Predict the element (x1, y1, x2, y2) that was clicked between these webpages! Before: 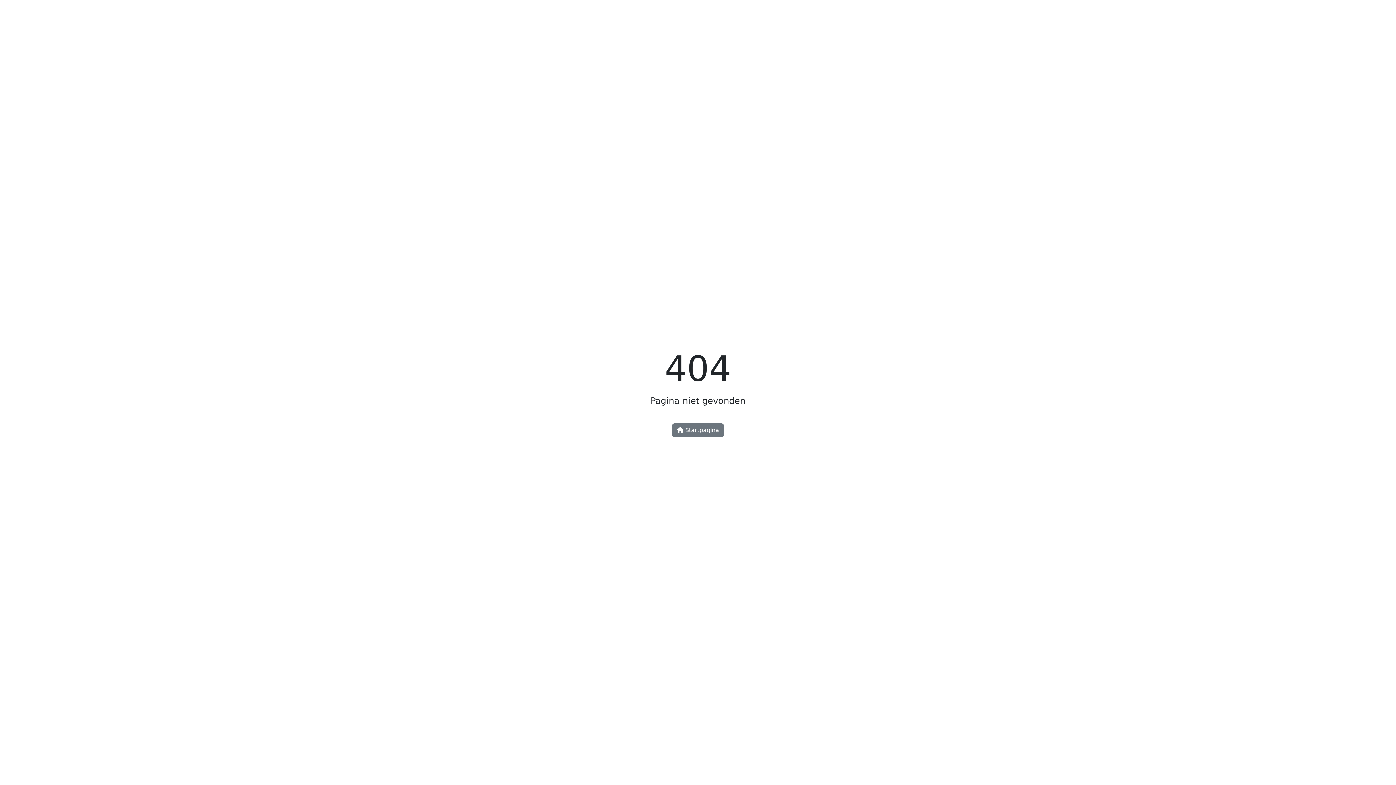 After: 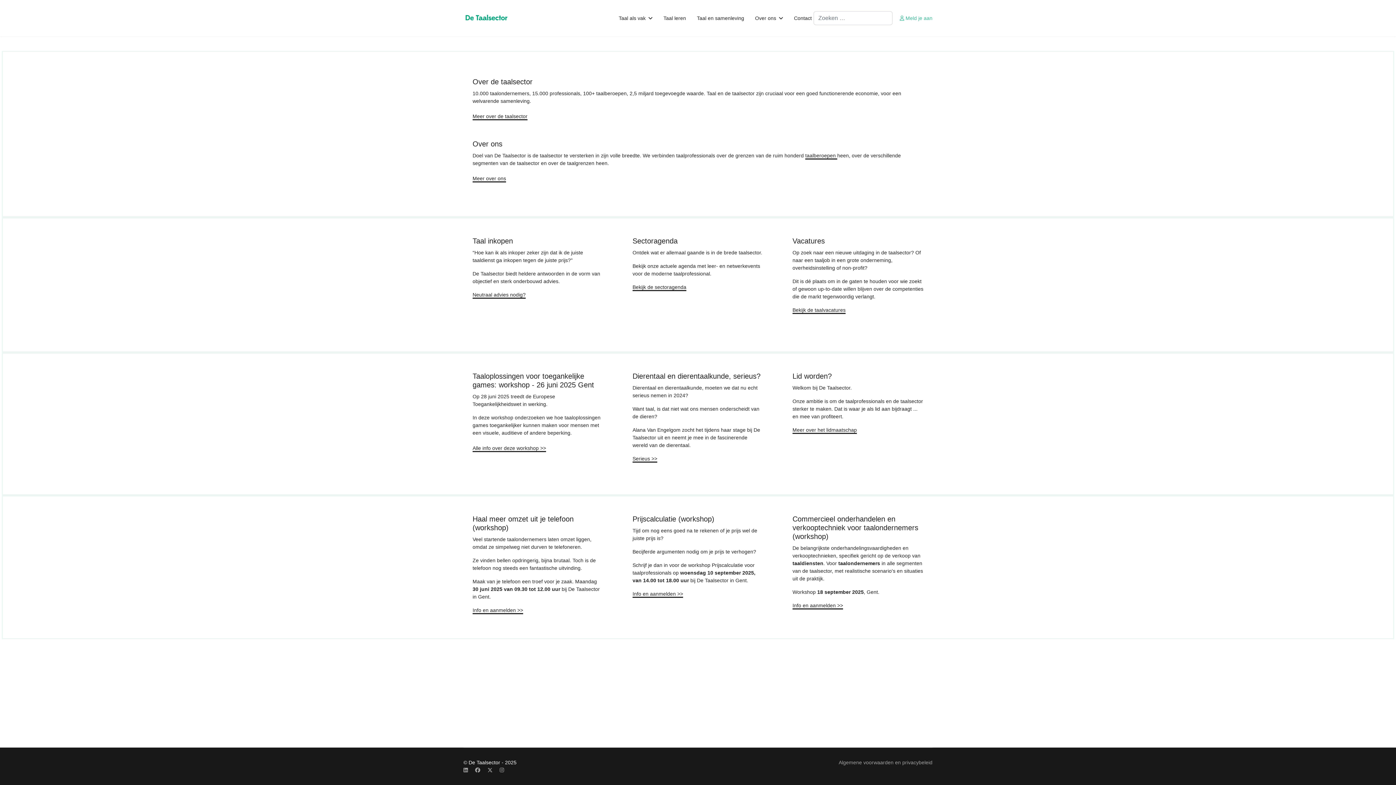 Action: label:  Startpagina bbox: (672, 423, 724, 437)